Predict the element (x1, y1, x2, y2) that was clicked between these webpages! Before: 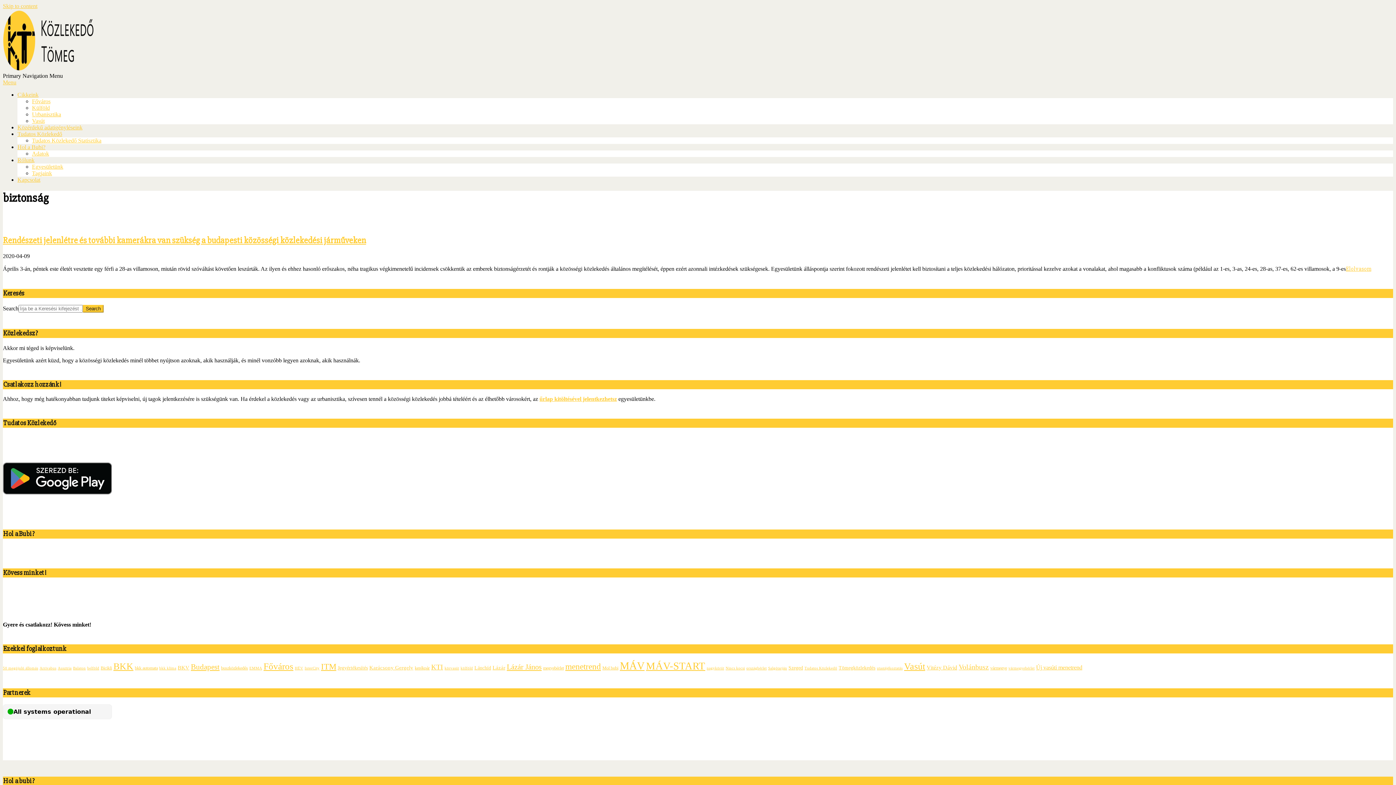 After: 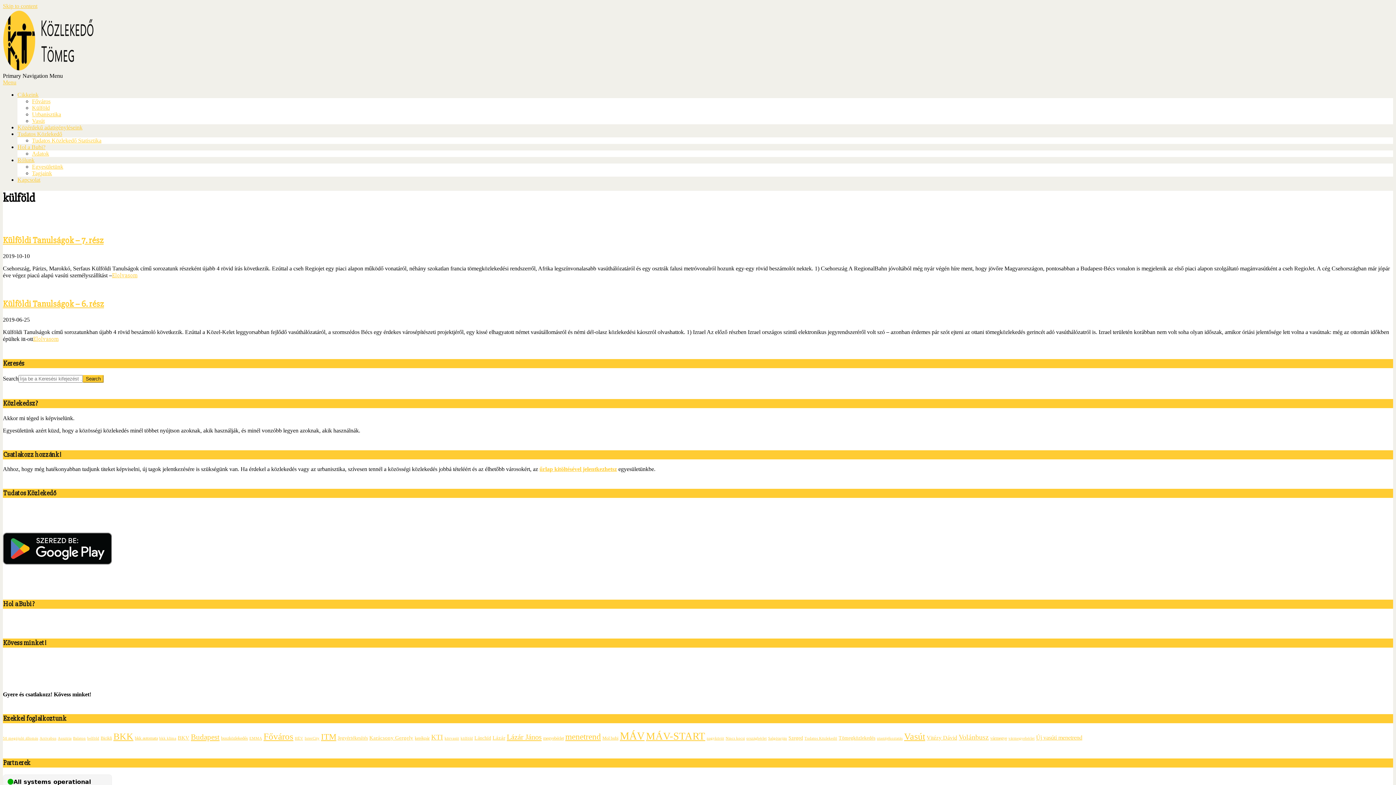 Action: bbox: (460, 666, 473, 670) label: külföld (2 elem)